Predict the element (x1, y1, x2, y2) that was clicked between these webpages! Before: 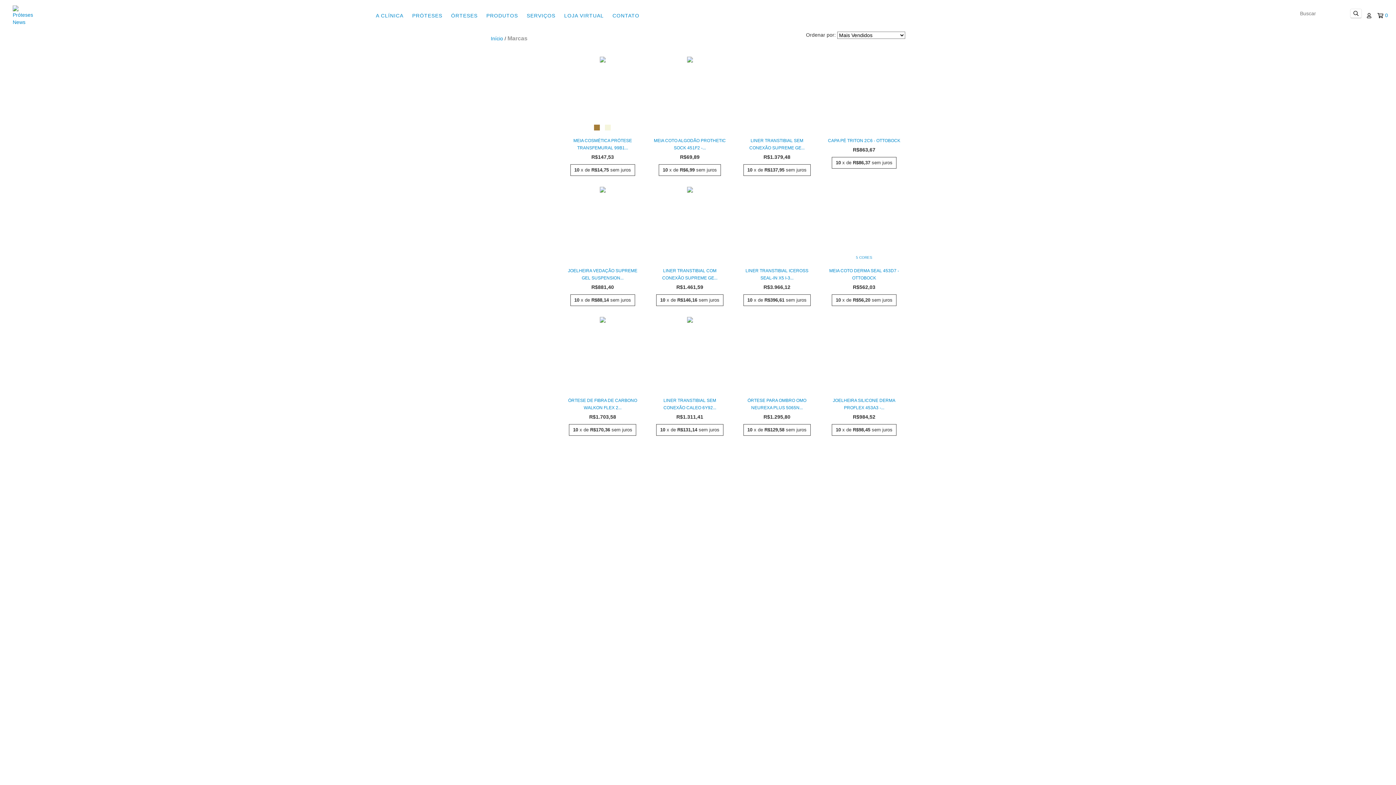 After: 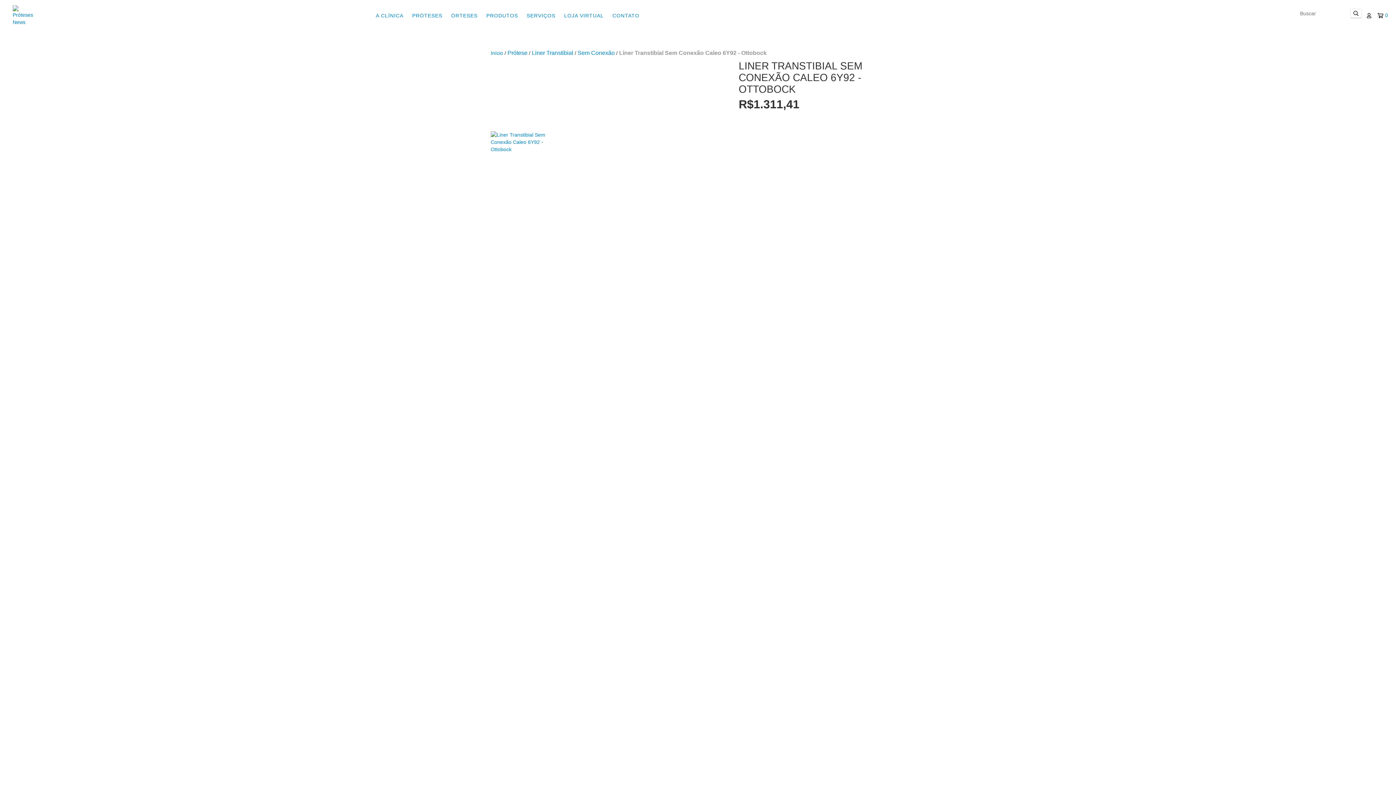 Action: label: Liner Transtibial Sem Conexão Caleo 6Y92 - Ottobock bbox: (652, 397, 727, 411)